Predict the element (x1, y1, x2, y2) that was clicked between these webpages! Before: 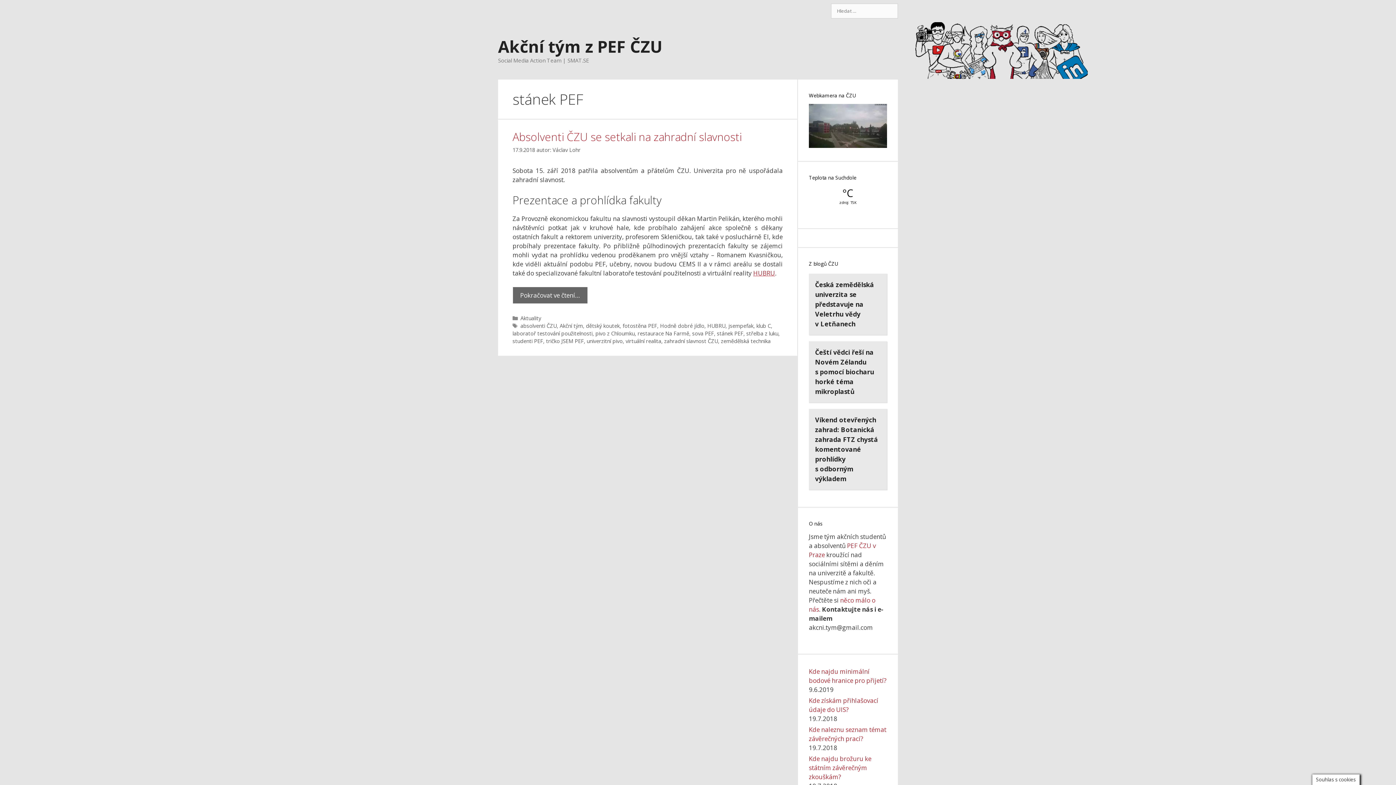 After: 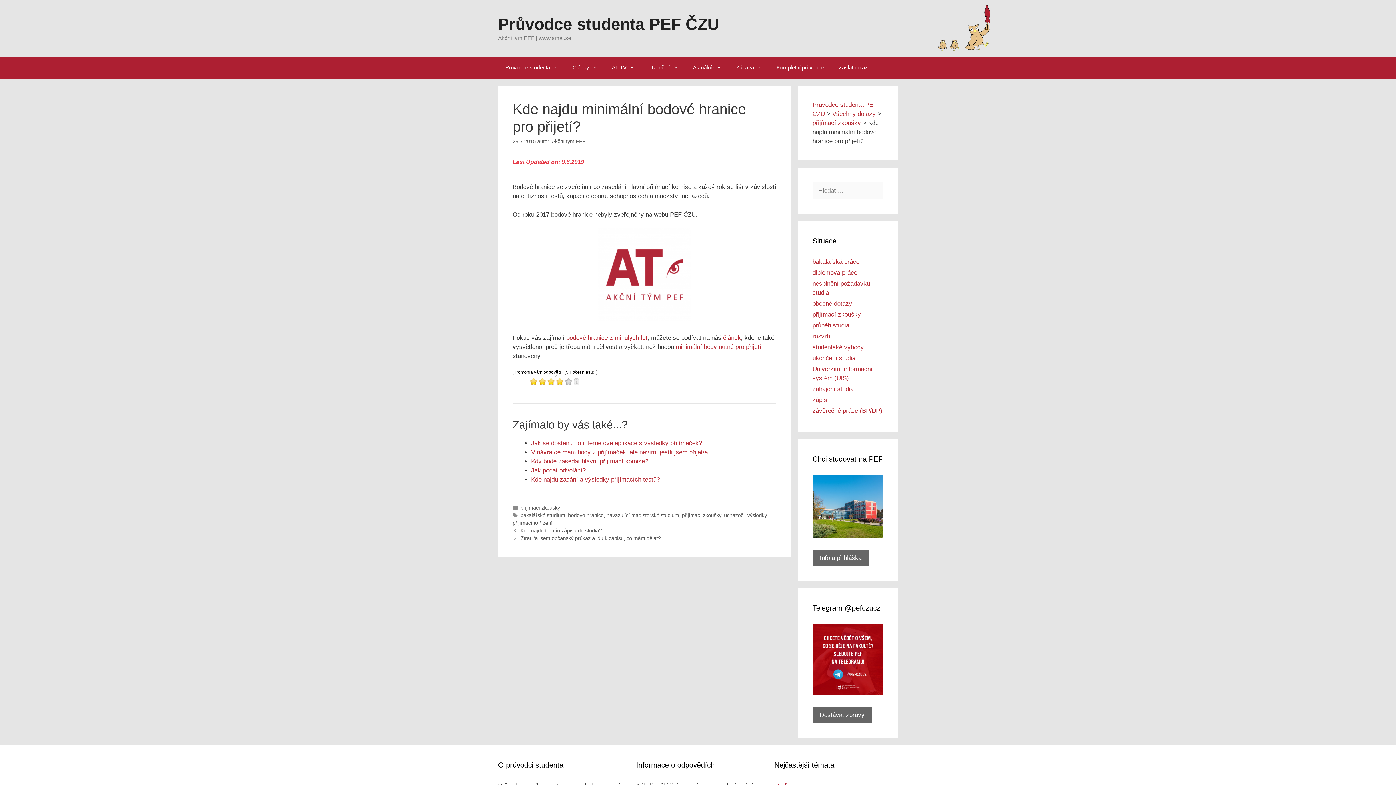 Action: bbox: (809, 667, 887, 685) label: Kde najdu minimální bodové hranice pro přijetí?